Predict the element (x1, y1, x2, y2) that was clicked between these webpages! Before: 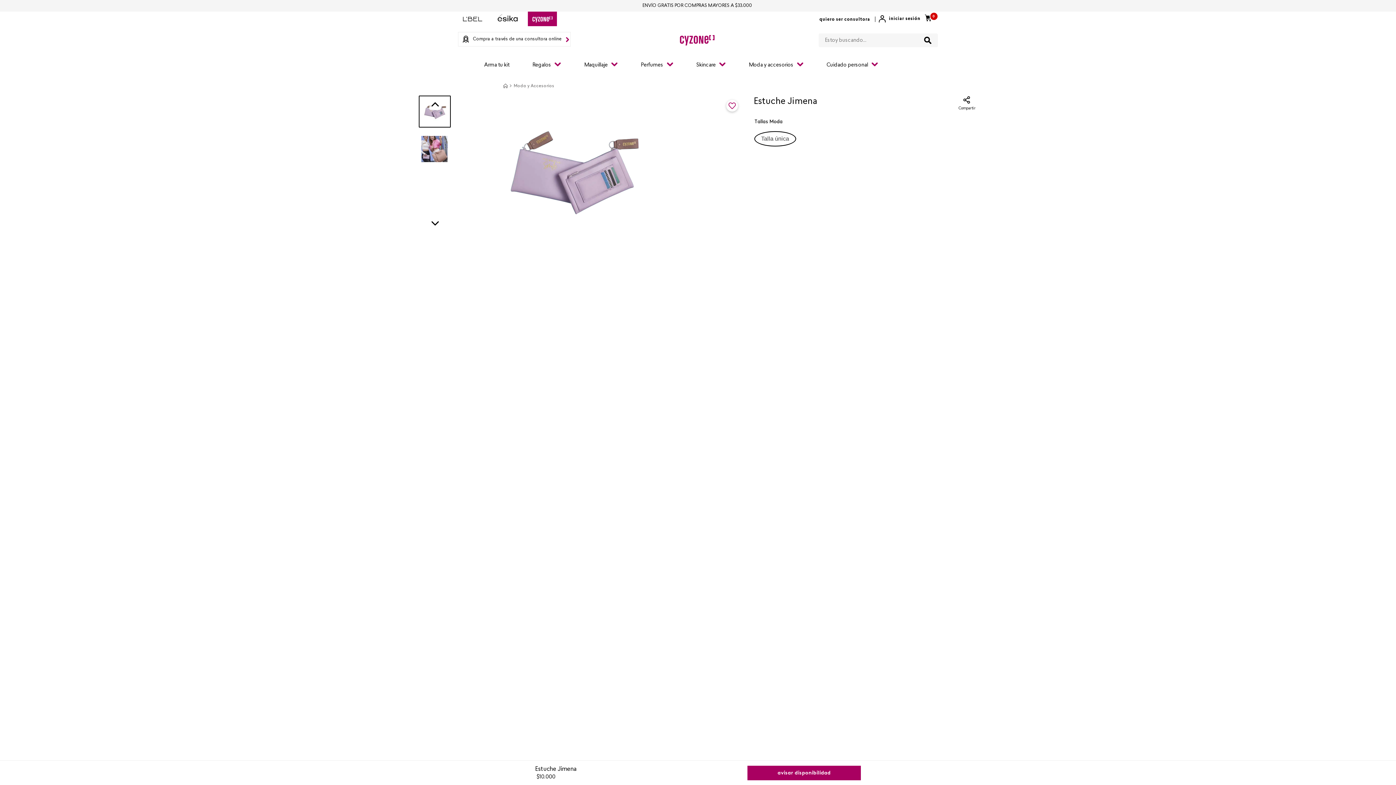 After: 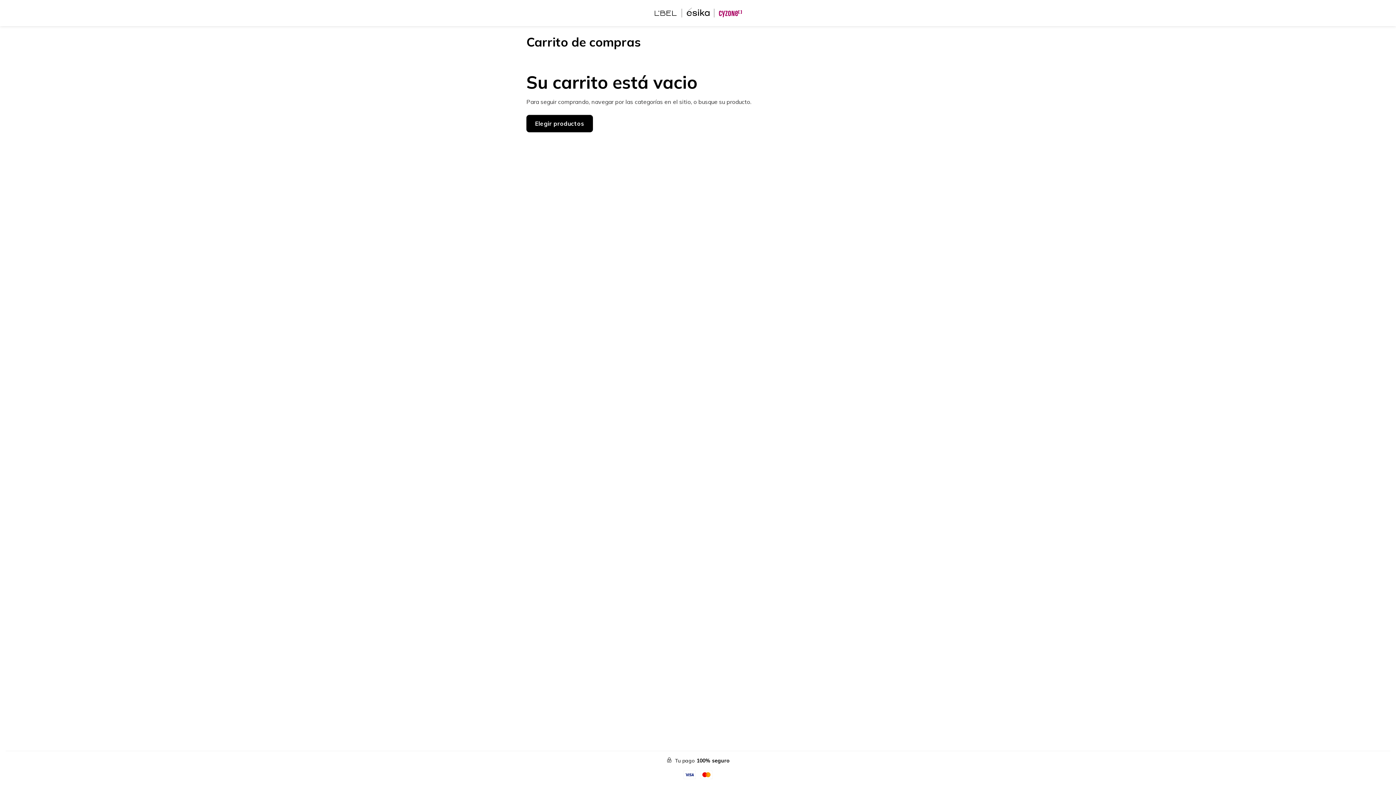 Action: label: 0 bbox: (925, 14, 933, 23)